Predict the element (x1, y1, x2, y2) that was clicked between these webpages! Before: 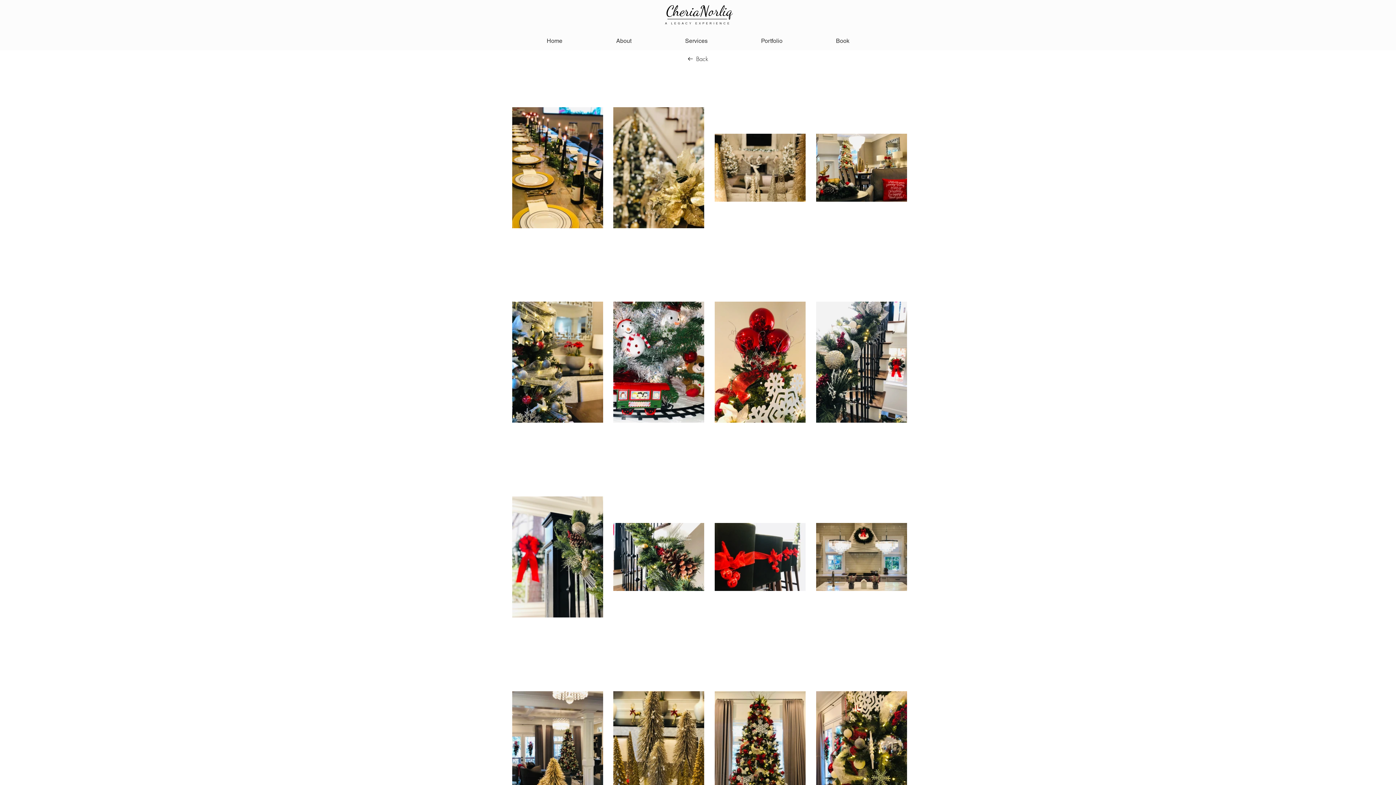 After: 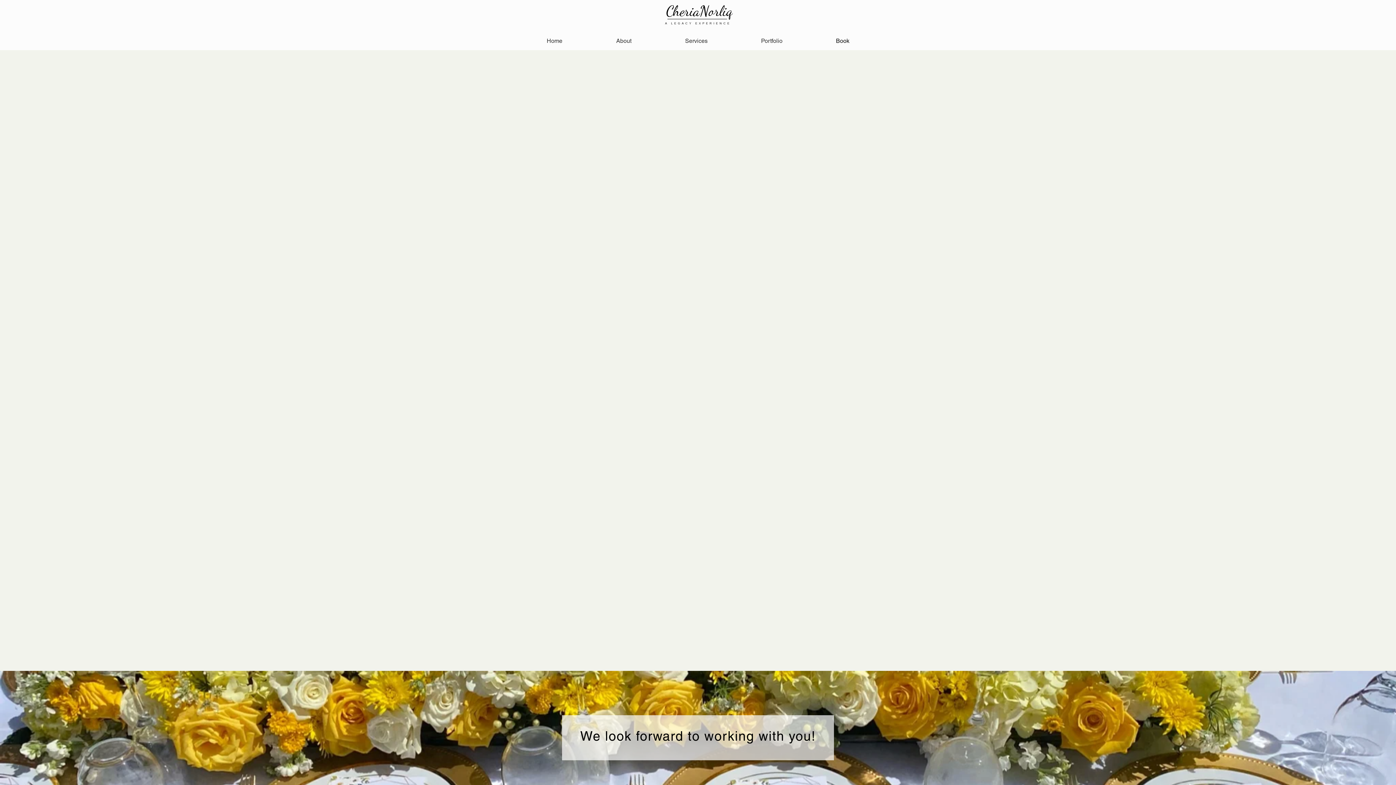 Action: bbox: (809, 32, 876, 50) label: Book